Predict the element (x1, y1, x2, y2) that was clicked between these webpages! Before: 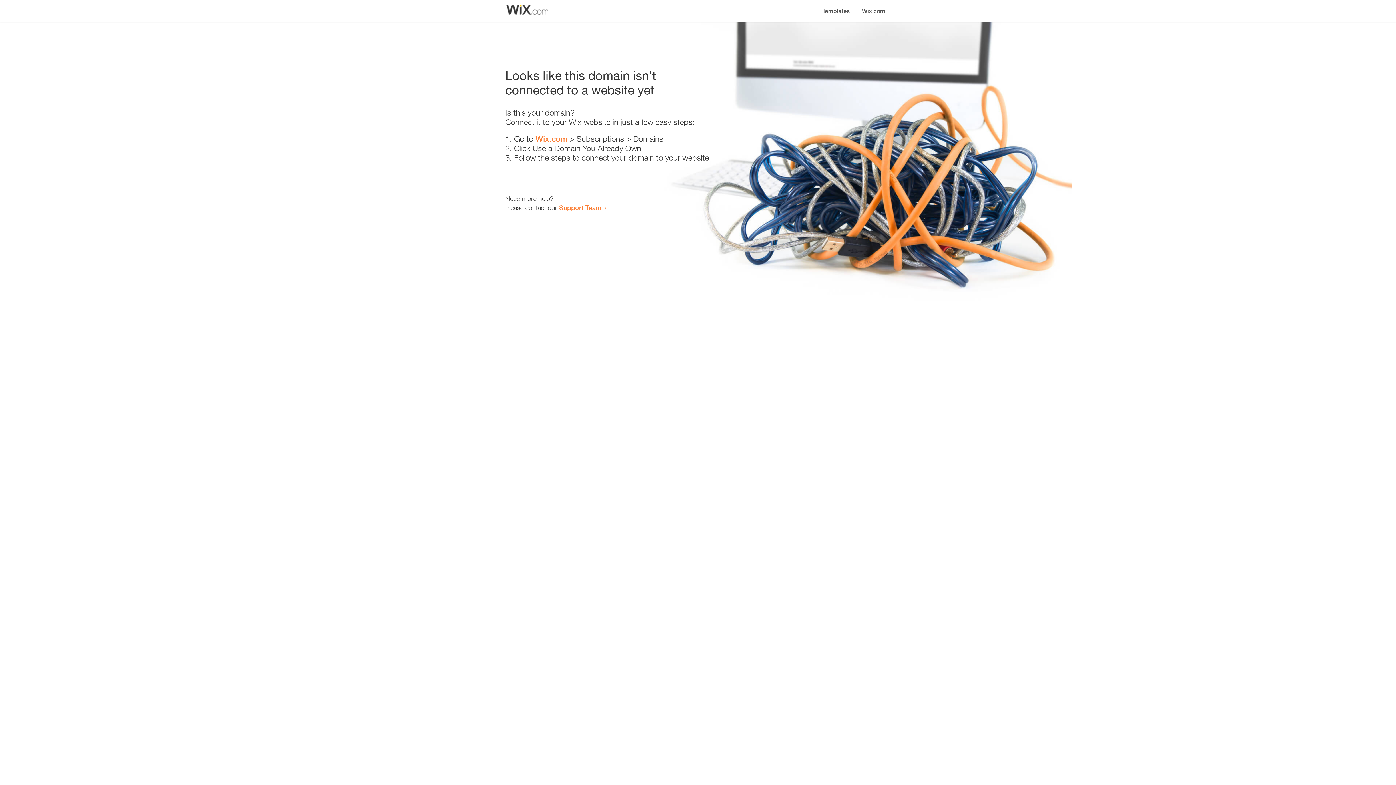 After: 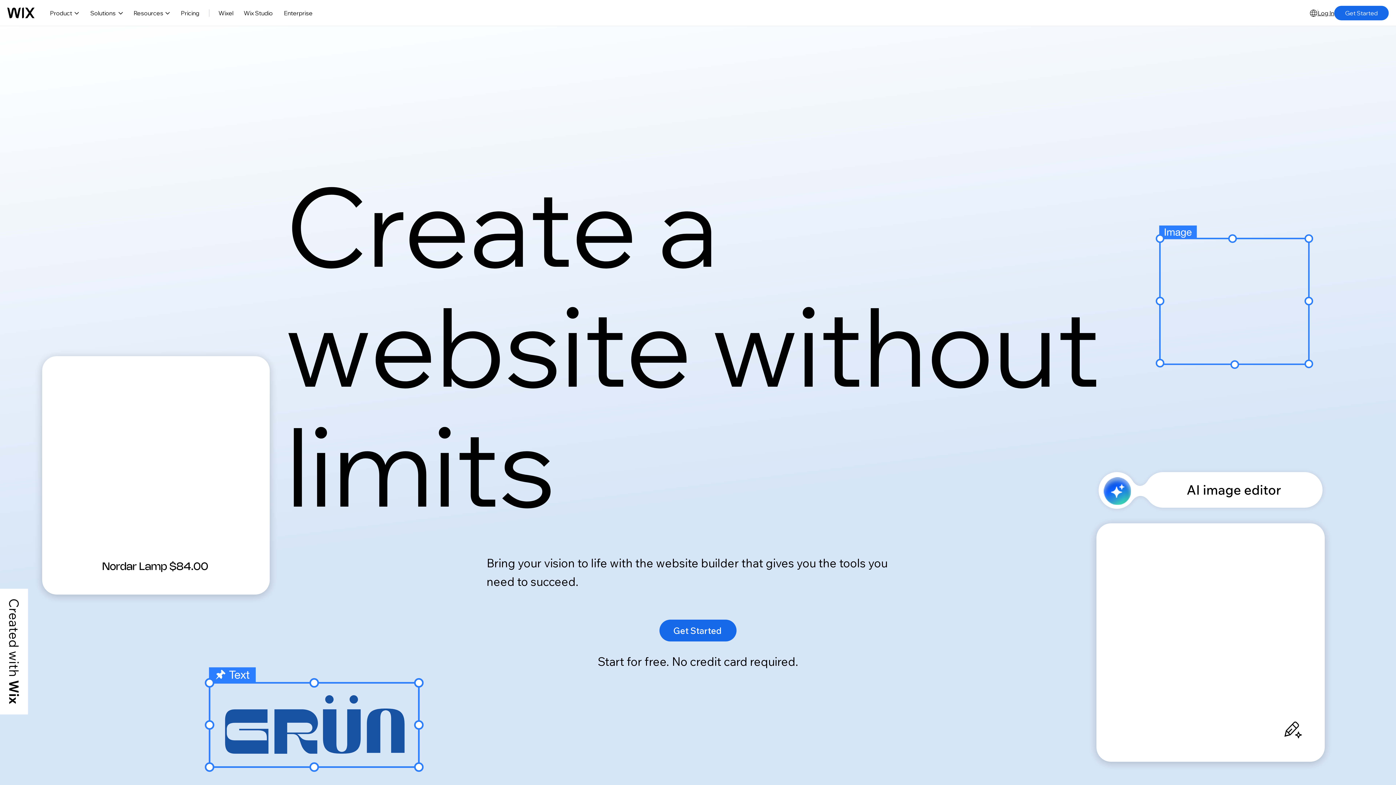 Action: label: Wix.com bbox: (535, 134, 567, 143)